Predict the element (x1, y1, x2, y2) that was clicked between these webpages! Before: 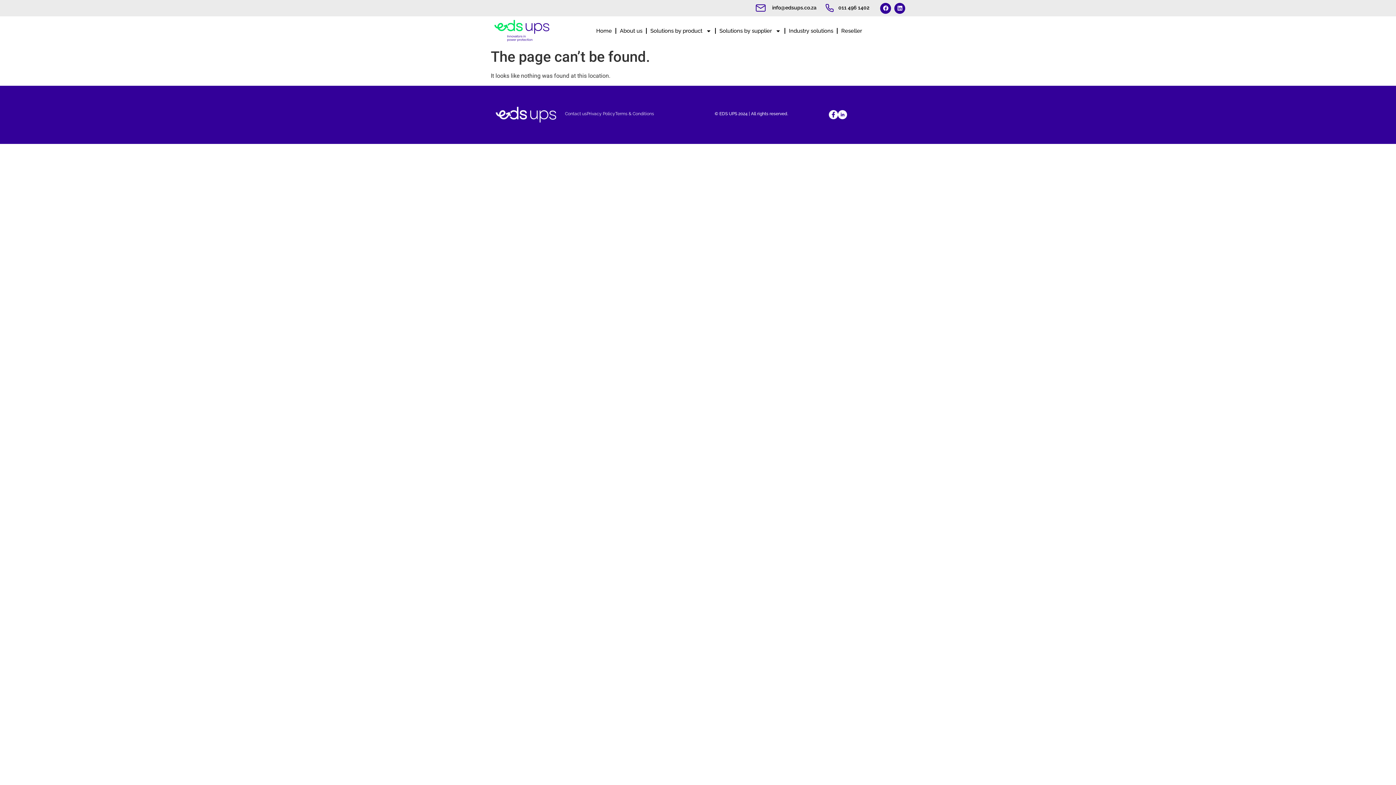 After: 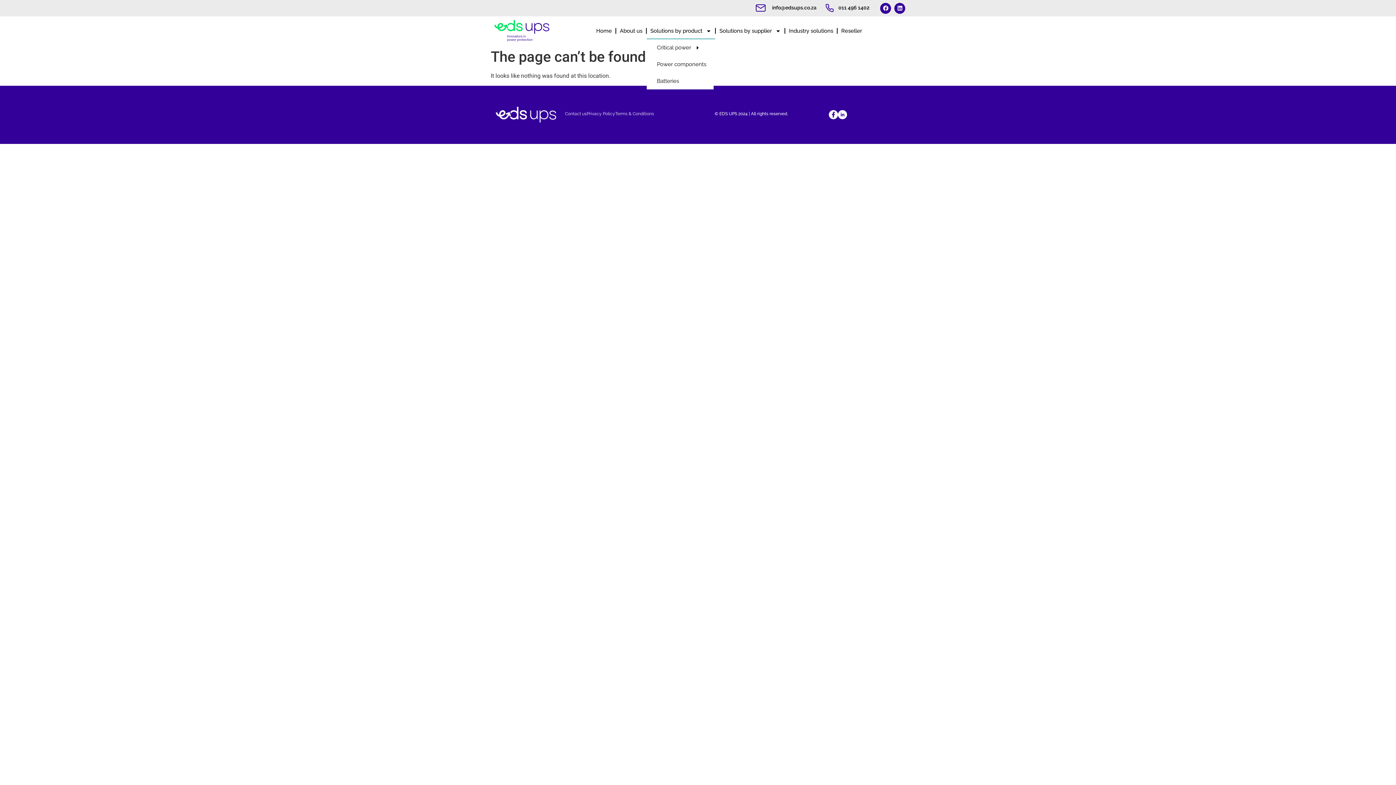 Action: bbox: (646, 22, 715, 39) label: Solutions by product